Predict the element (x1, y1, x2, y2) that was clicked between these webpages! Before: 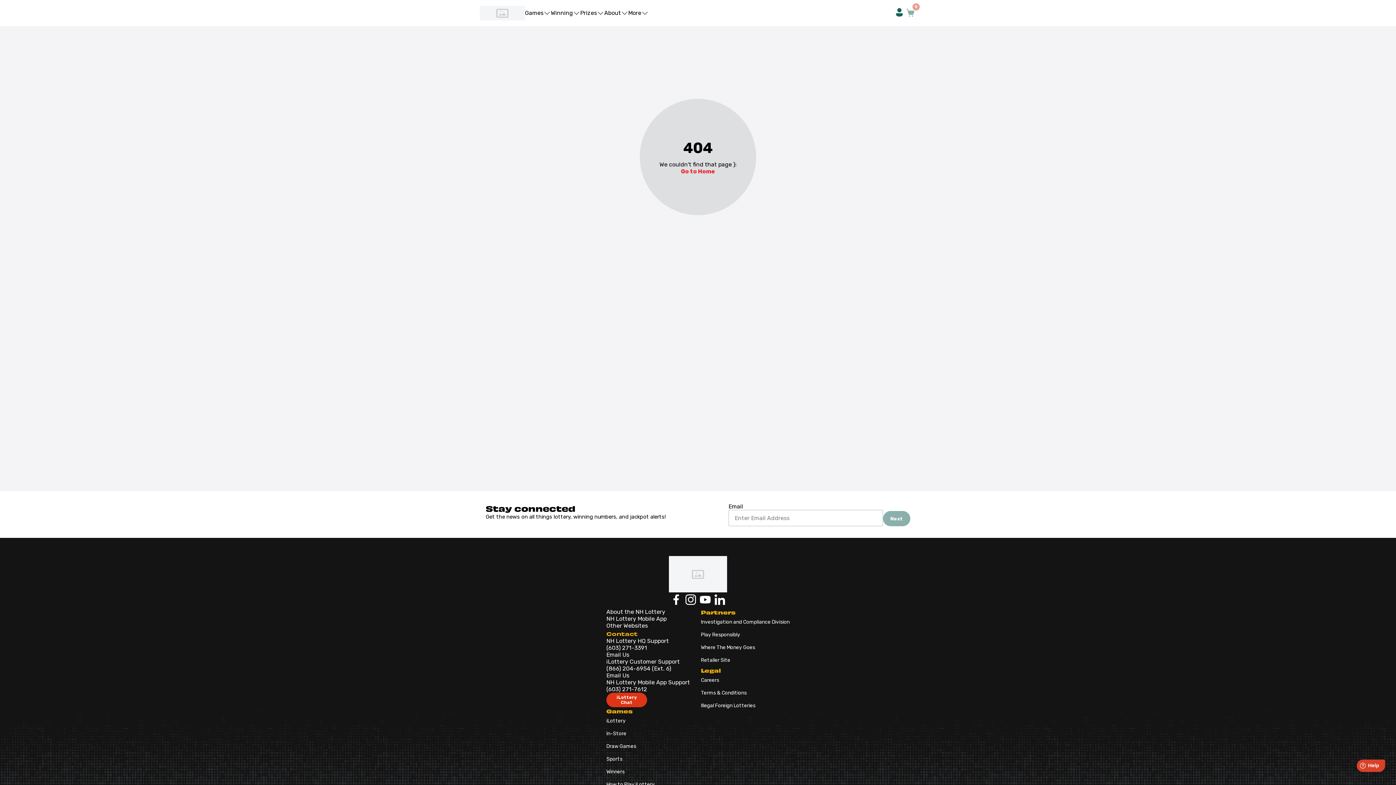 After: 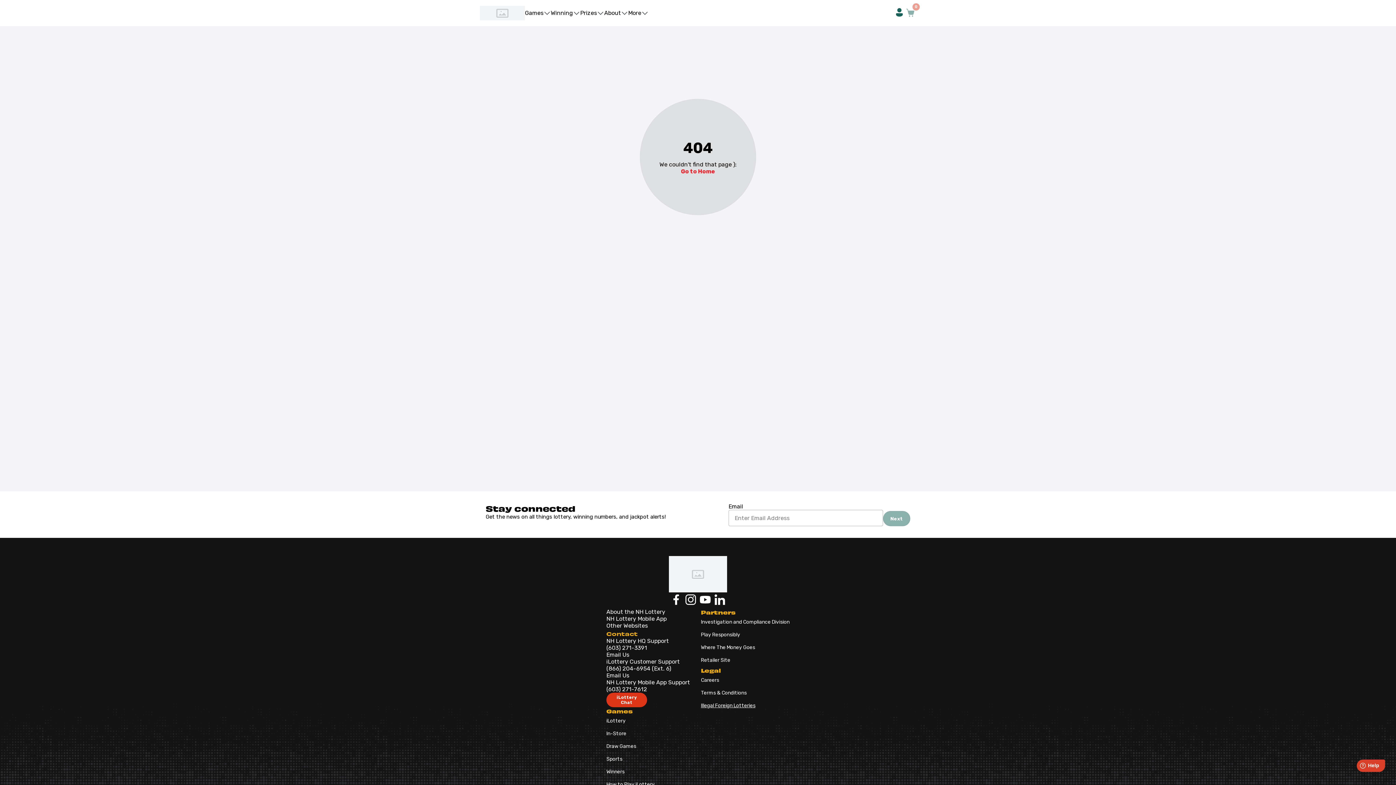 Action: label: Illegal Foreign Lotteries bbox: (701, 702, 755, 709)